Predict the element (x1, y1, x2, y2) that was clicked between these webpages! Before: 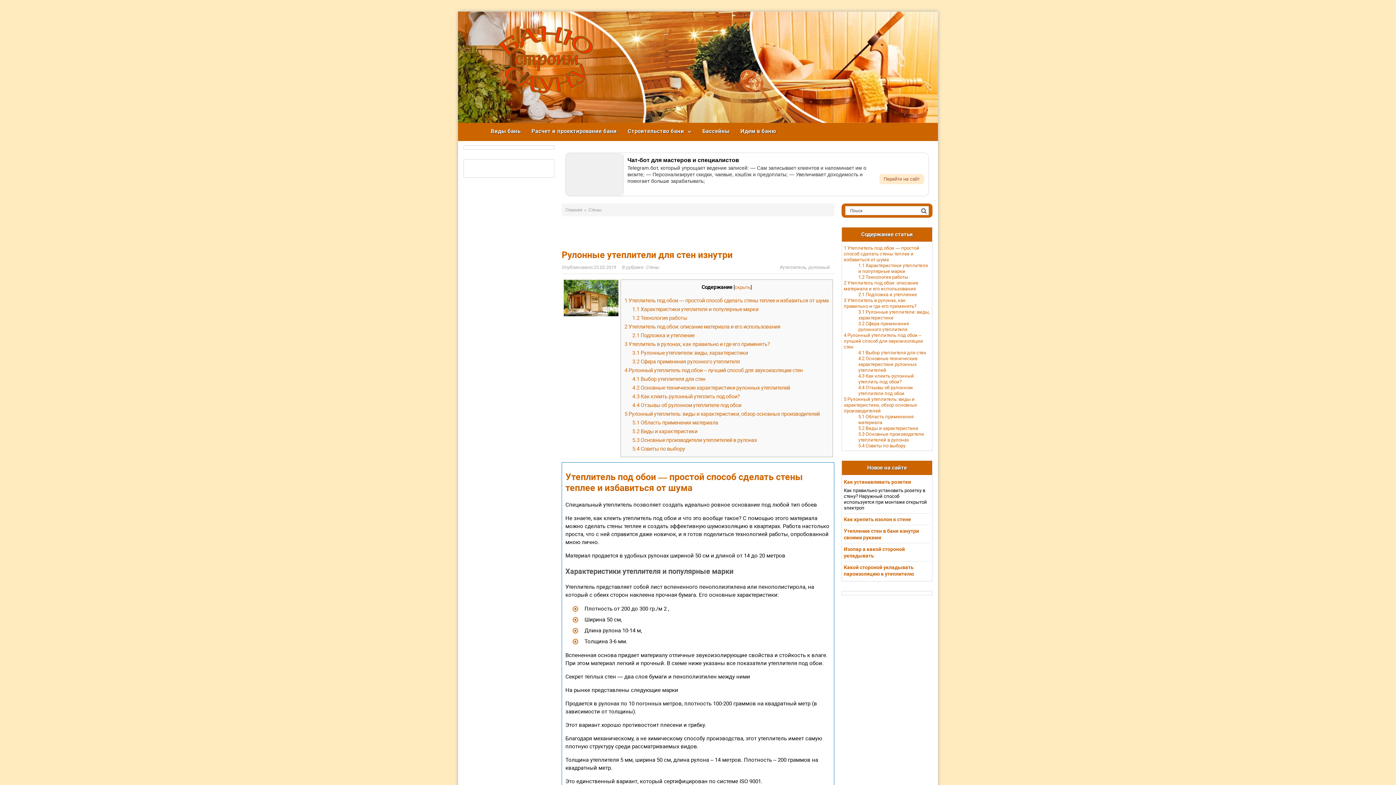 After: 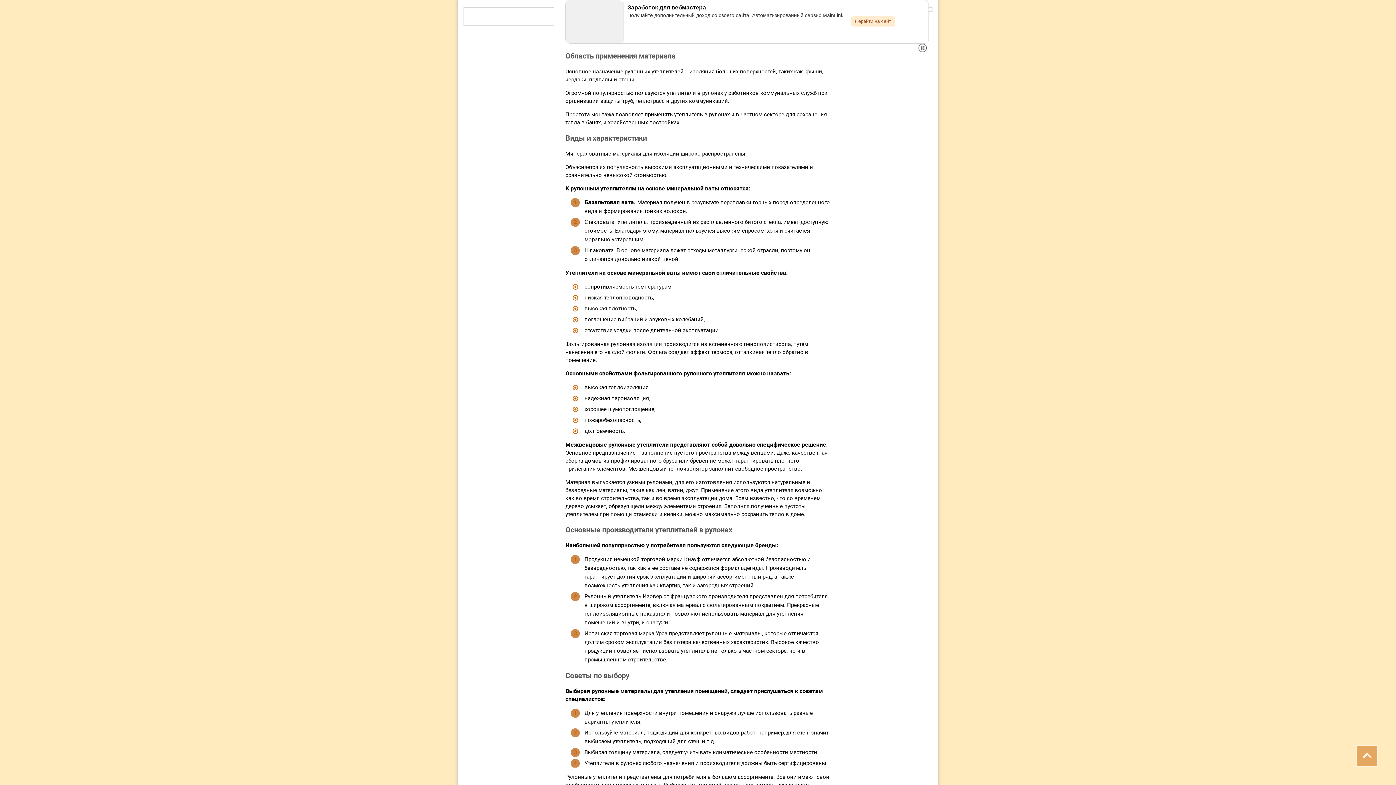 Action: bbox: (624, 411, 820, 417) label: 5 Рулонный утеплитель: виды и характеристики, обзор основных производителей